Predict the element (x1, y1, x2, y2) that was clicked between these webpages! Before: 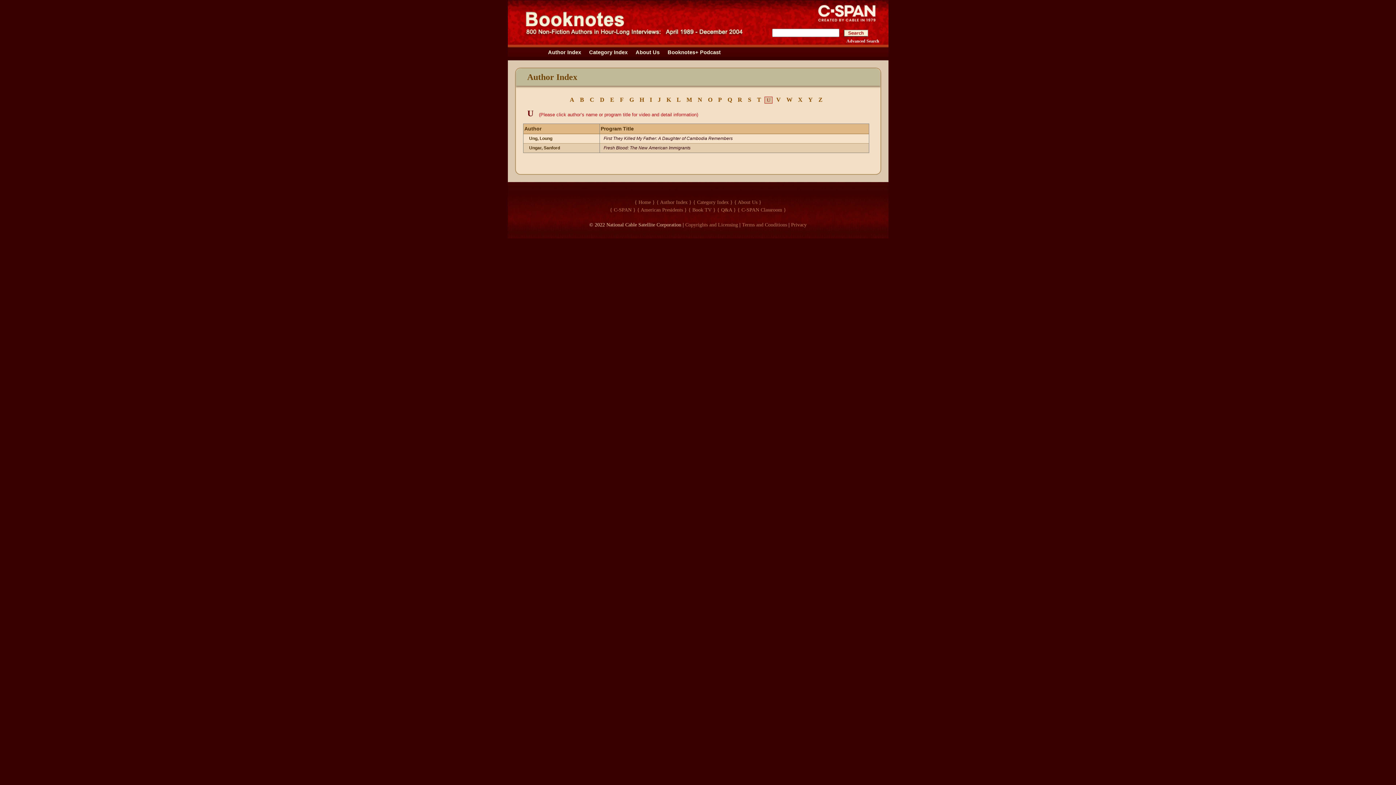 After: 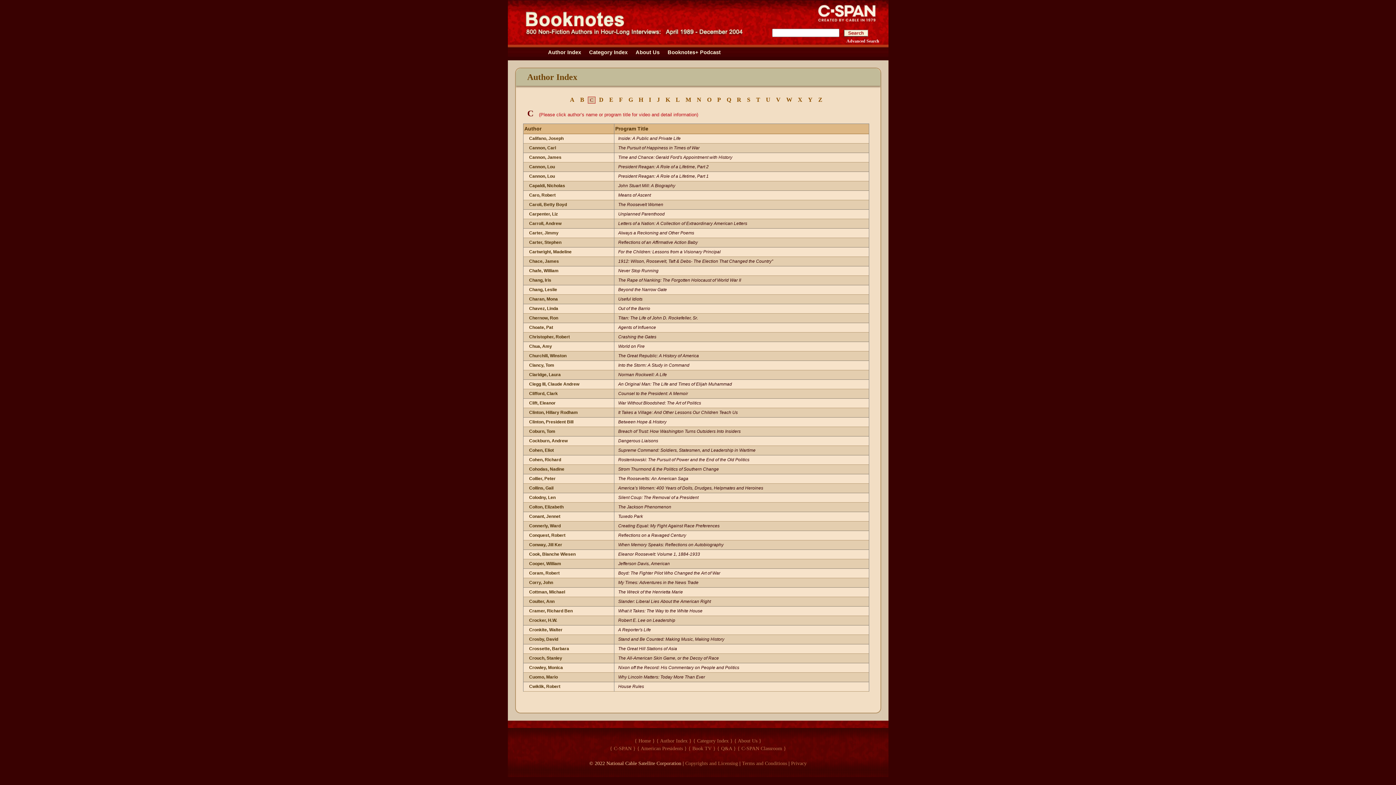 Action: label: C bbox: (587, 95, 596, 104)